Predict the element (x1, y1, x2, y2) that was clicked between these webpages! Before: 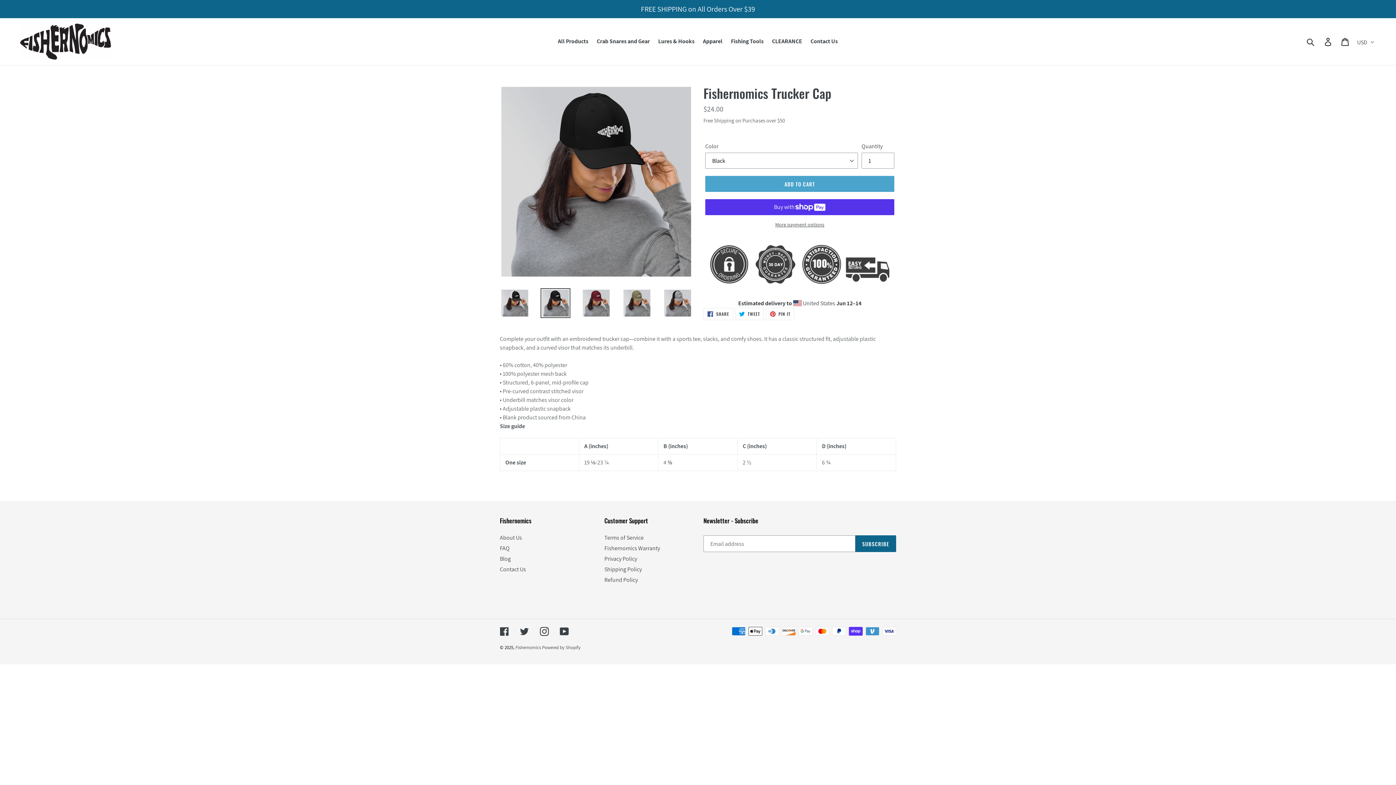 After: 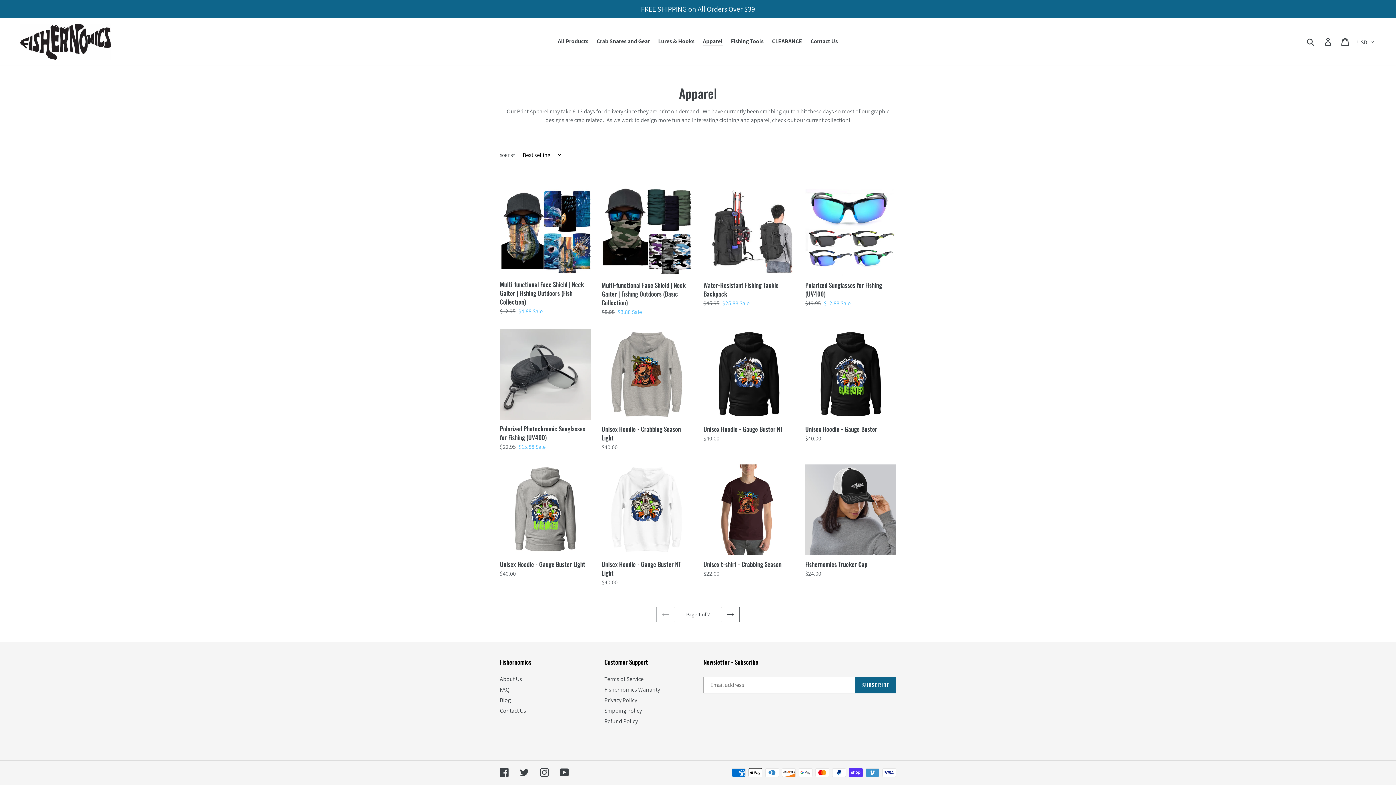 Action: bbox: (699, 36, 726, 46) label: Apparel